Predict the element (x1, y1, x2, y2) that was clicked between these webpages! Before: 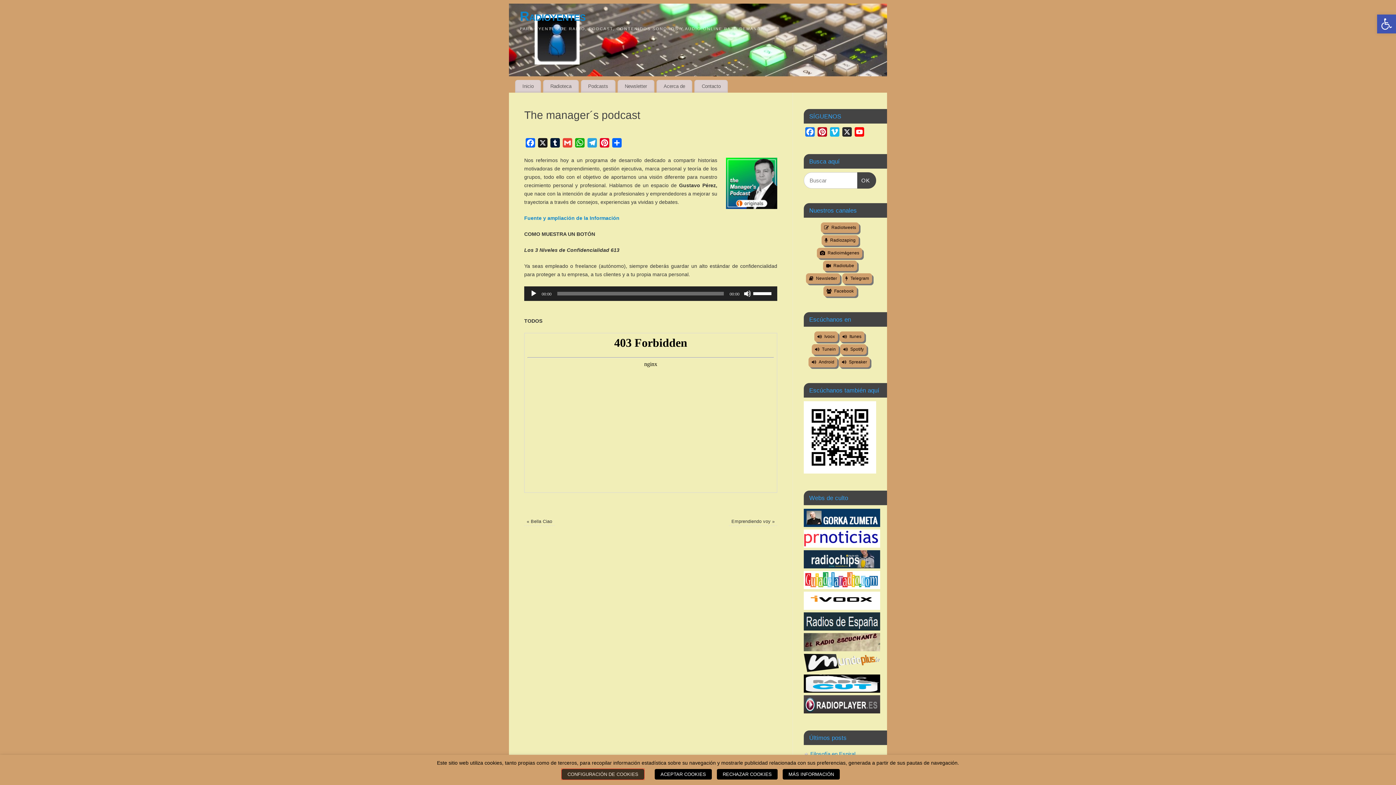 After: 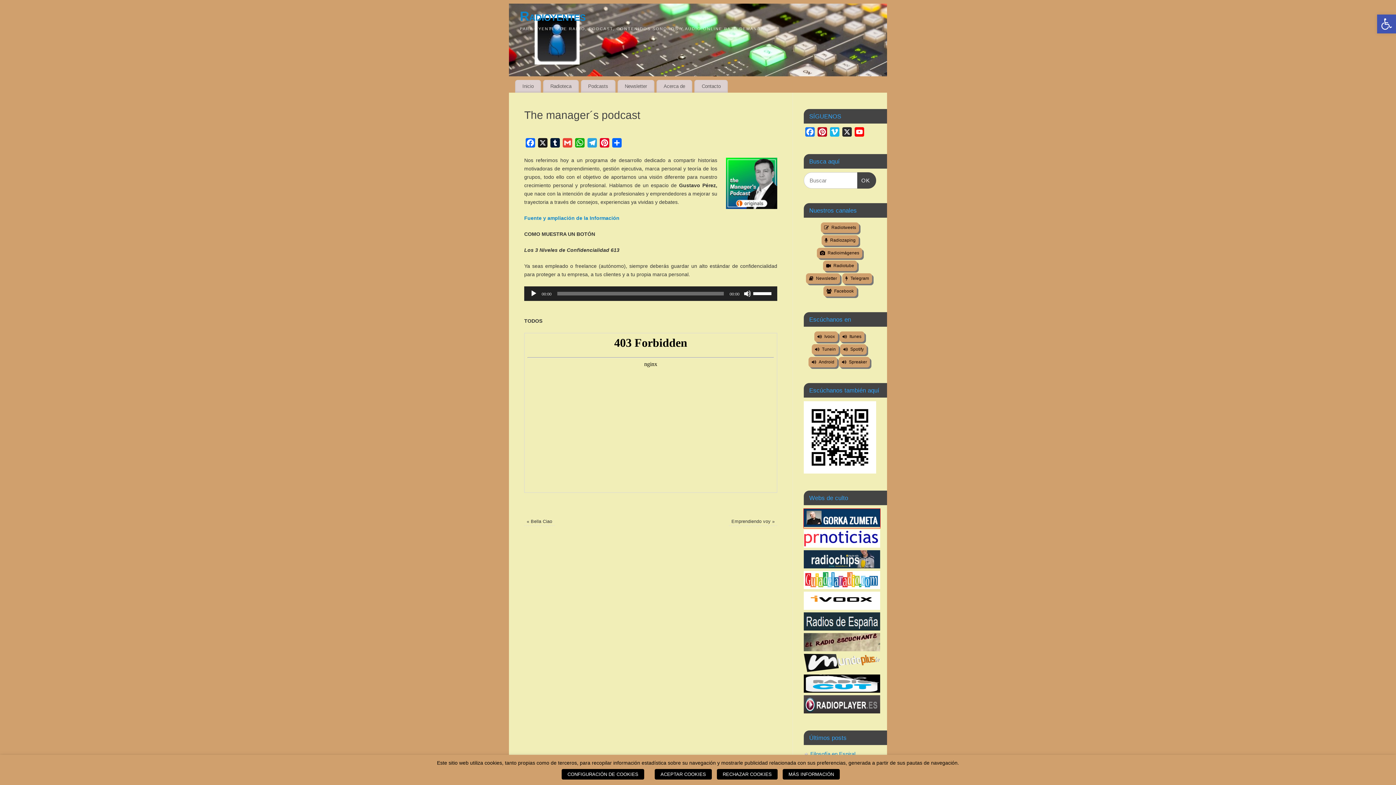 Action: bbox: (804, 522, 880, 528)